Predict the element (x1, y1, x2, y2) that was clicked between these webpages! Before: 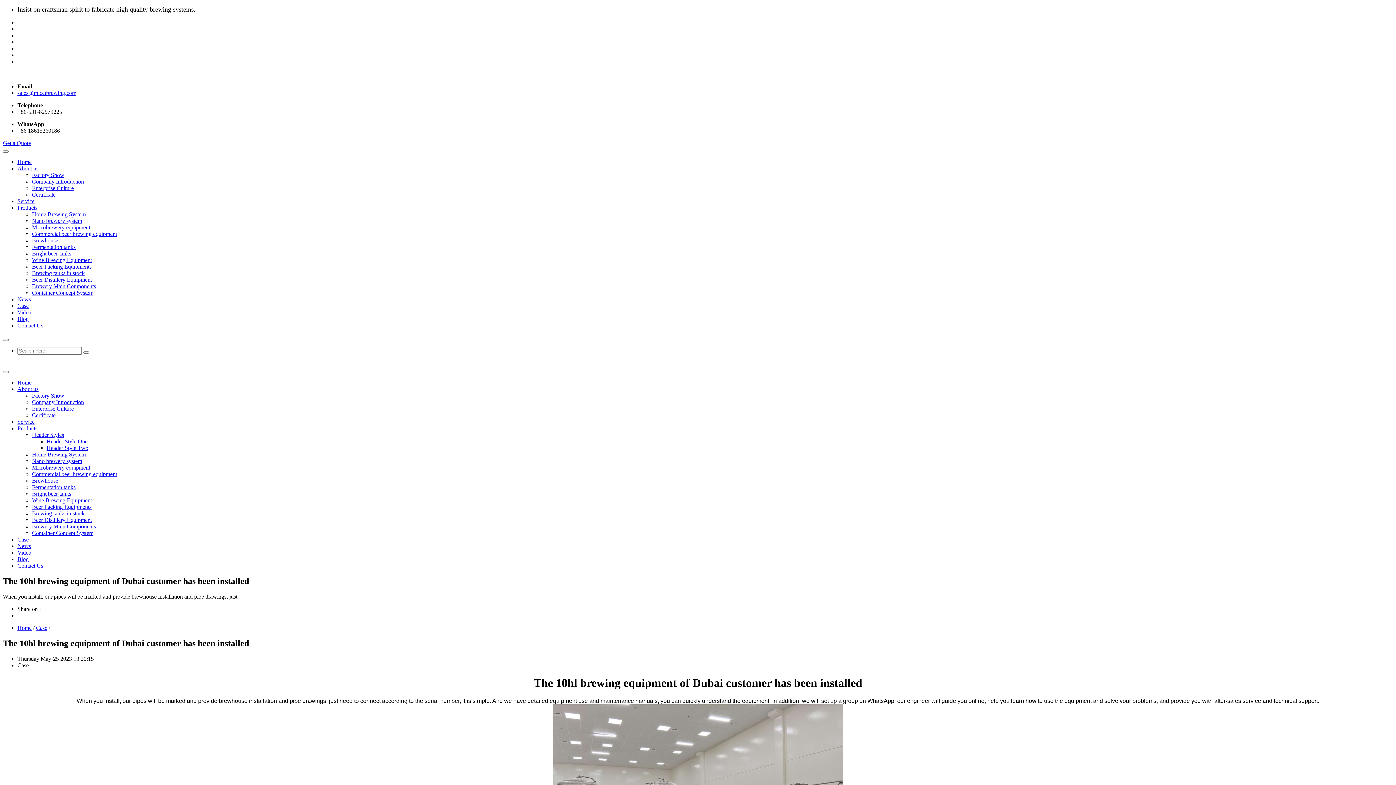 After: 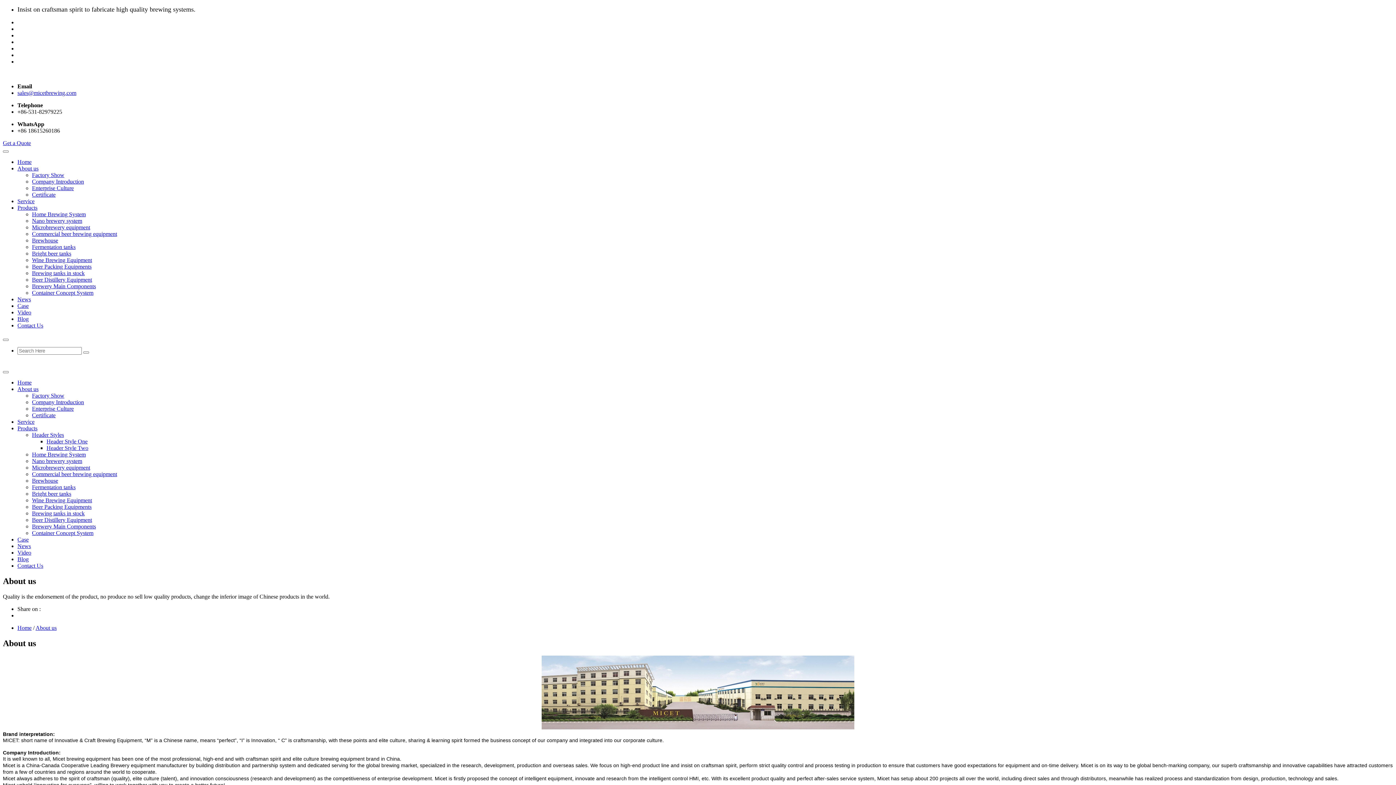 Action: bbox: (17, 165, 38, 171) label: About us